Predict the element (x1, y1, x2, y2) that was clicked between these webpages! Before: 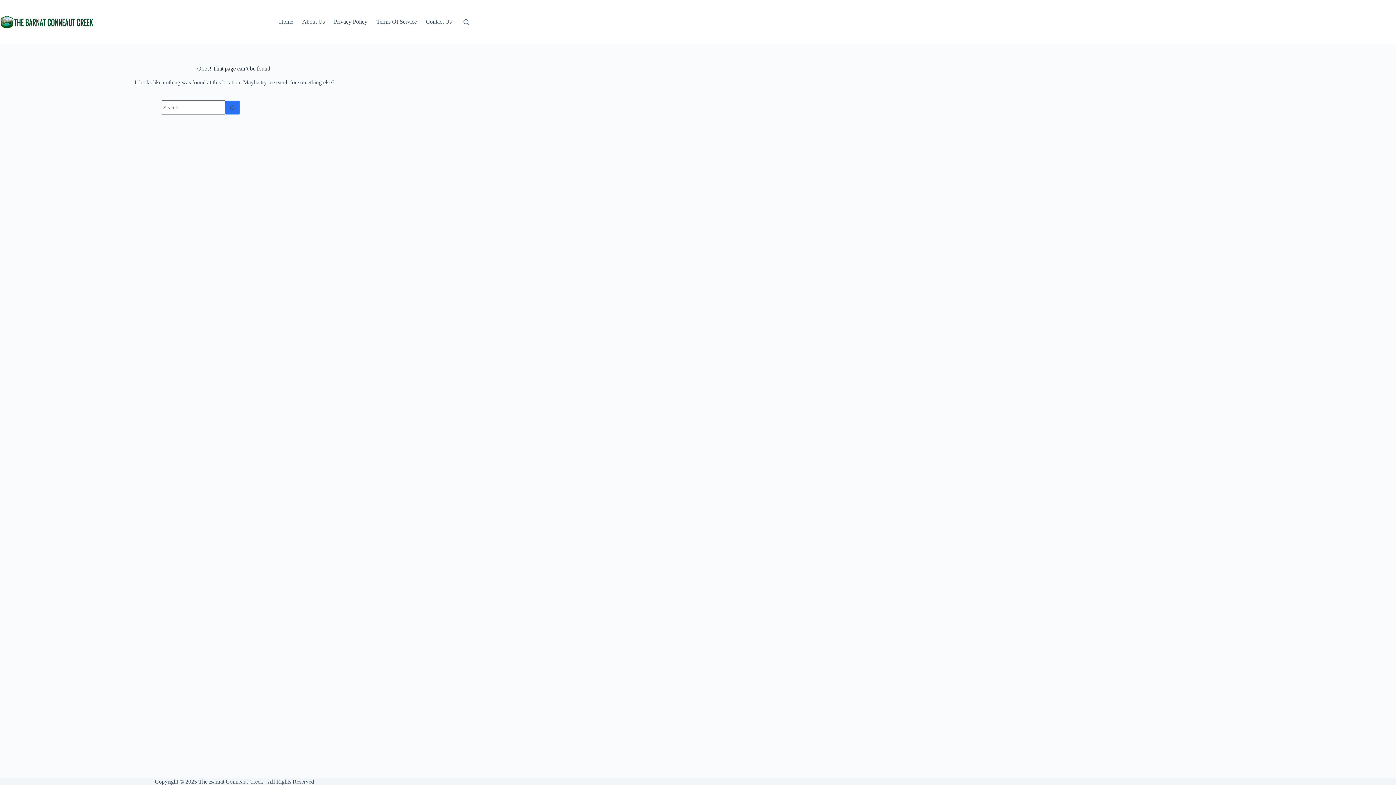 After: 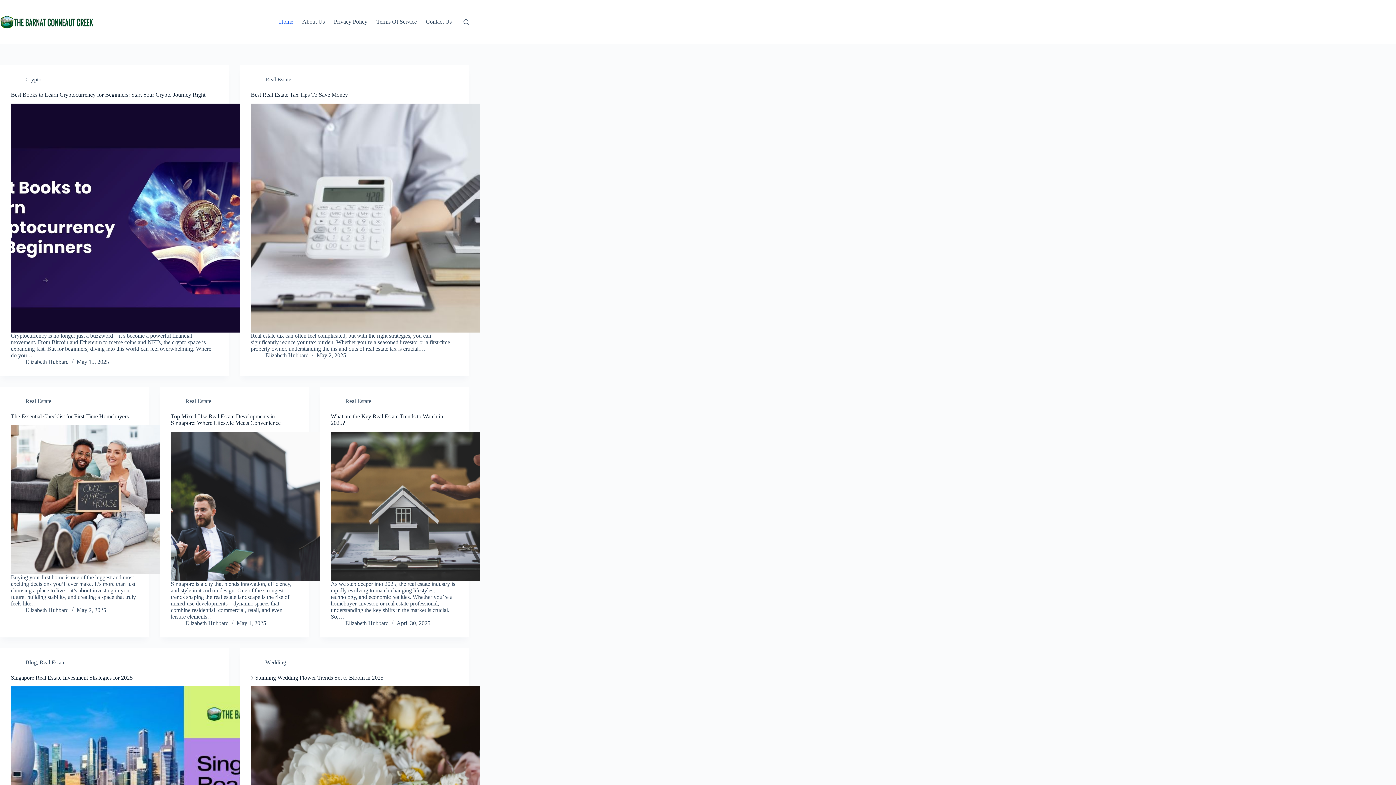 Action: bbox: (0, 12, 94, 31)